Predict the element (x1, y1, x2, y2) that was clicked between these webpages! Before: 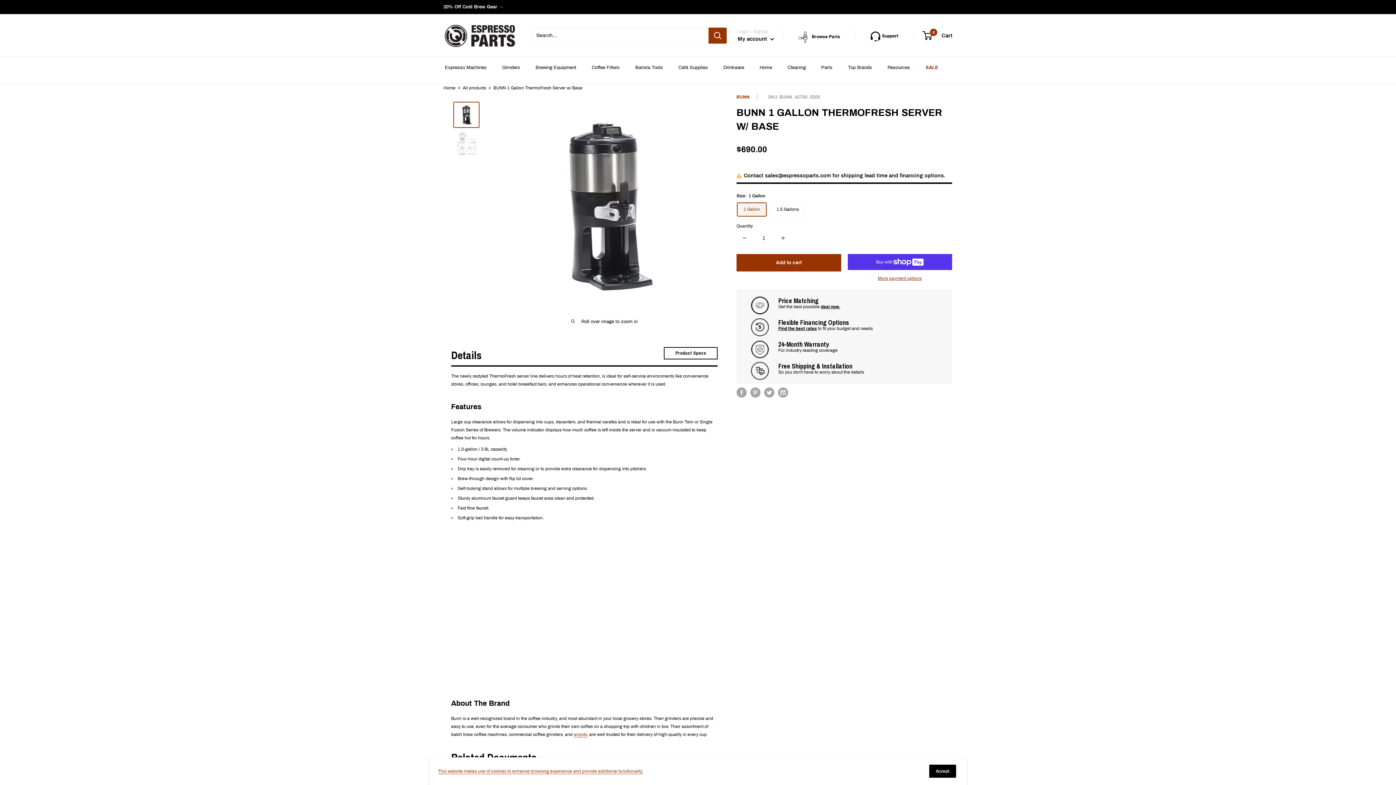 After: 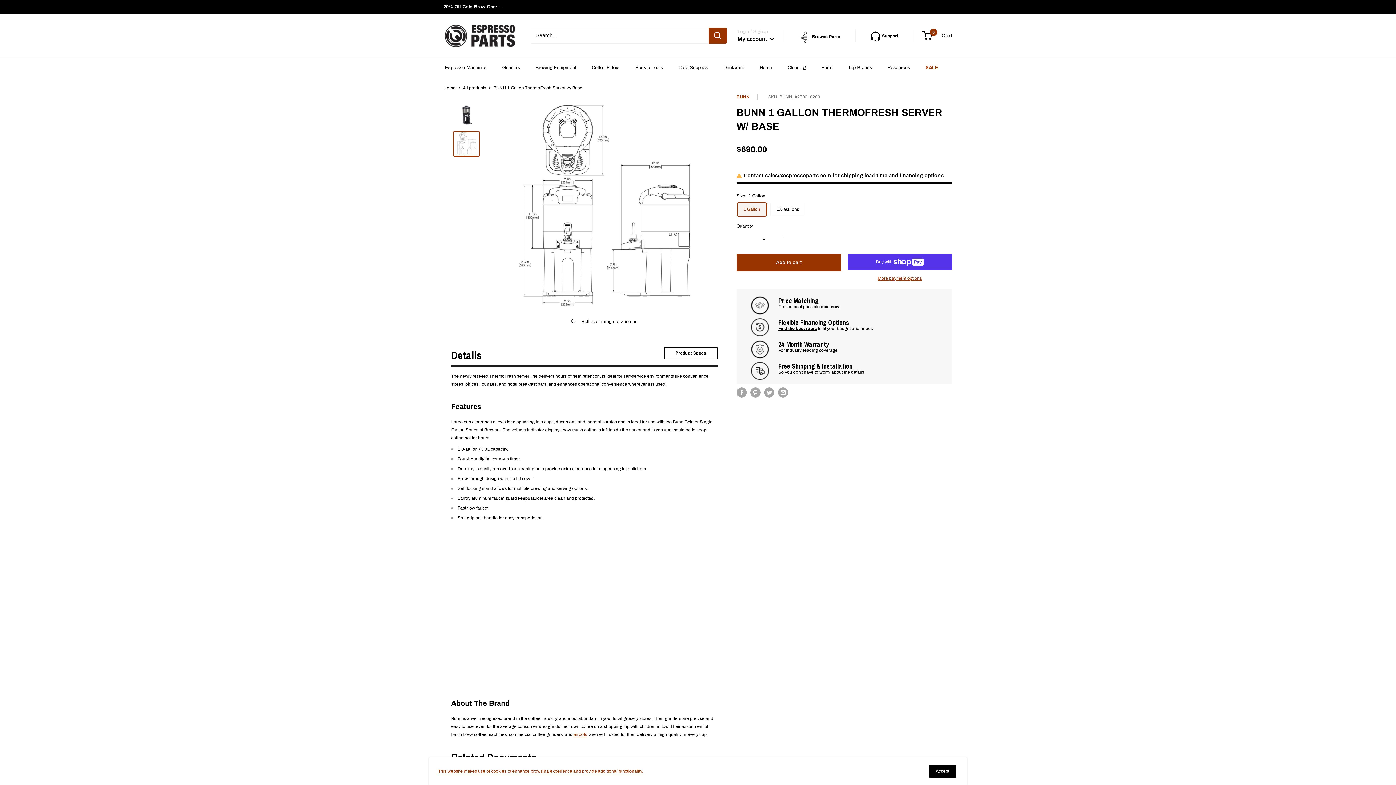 Action: bbox: (453, 131, 479, 157)